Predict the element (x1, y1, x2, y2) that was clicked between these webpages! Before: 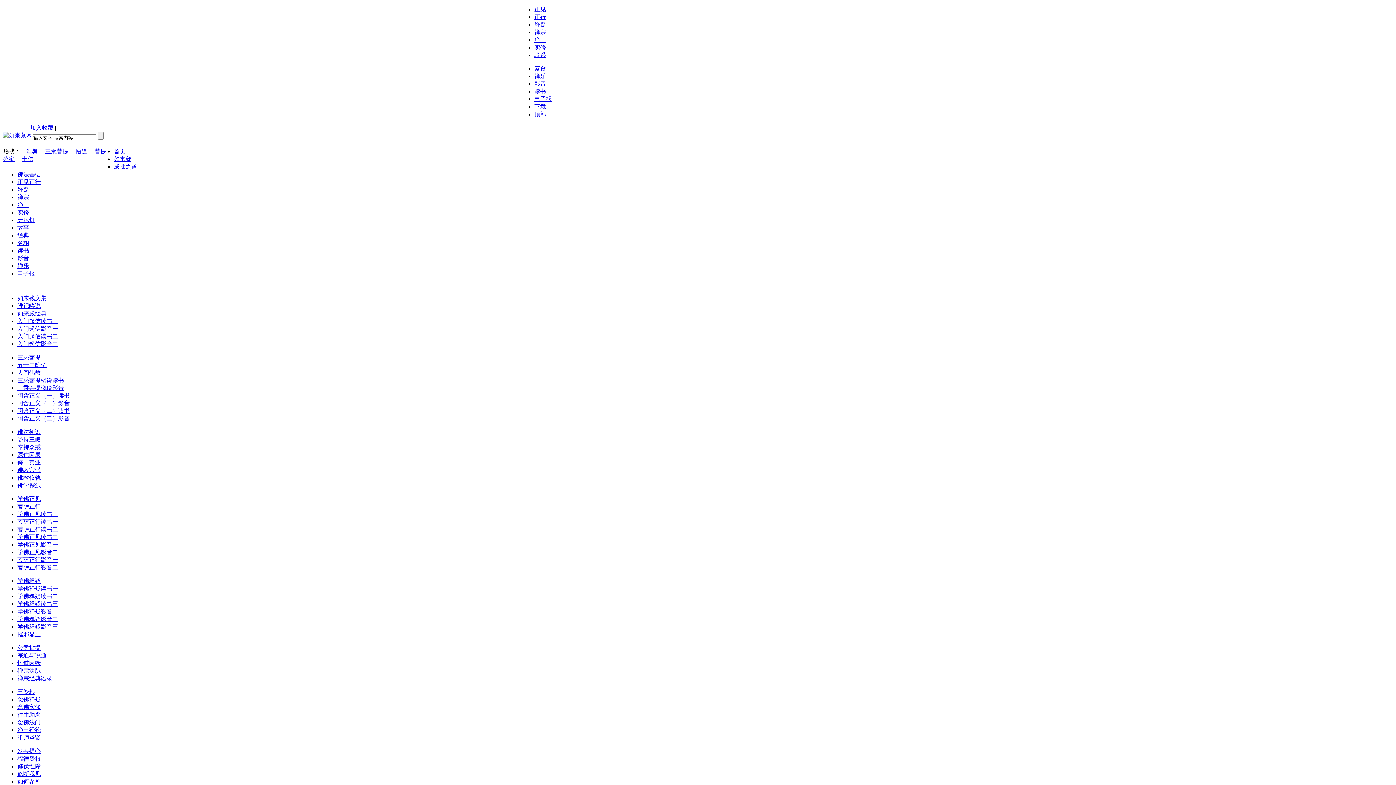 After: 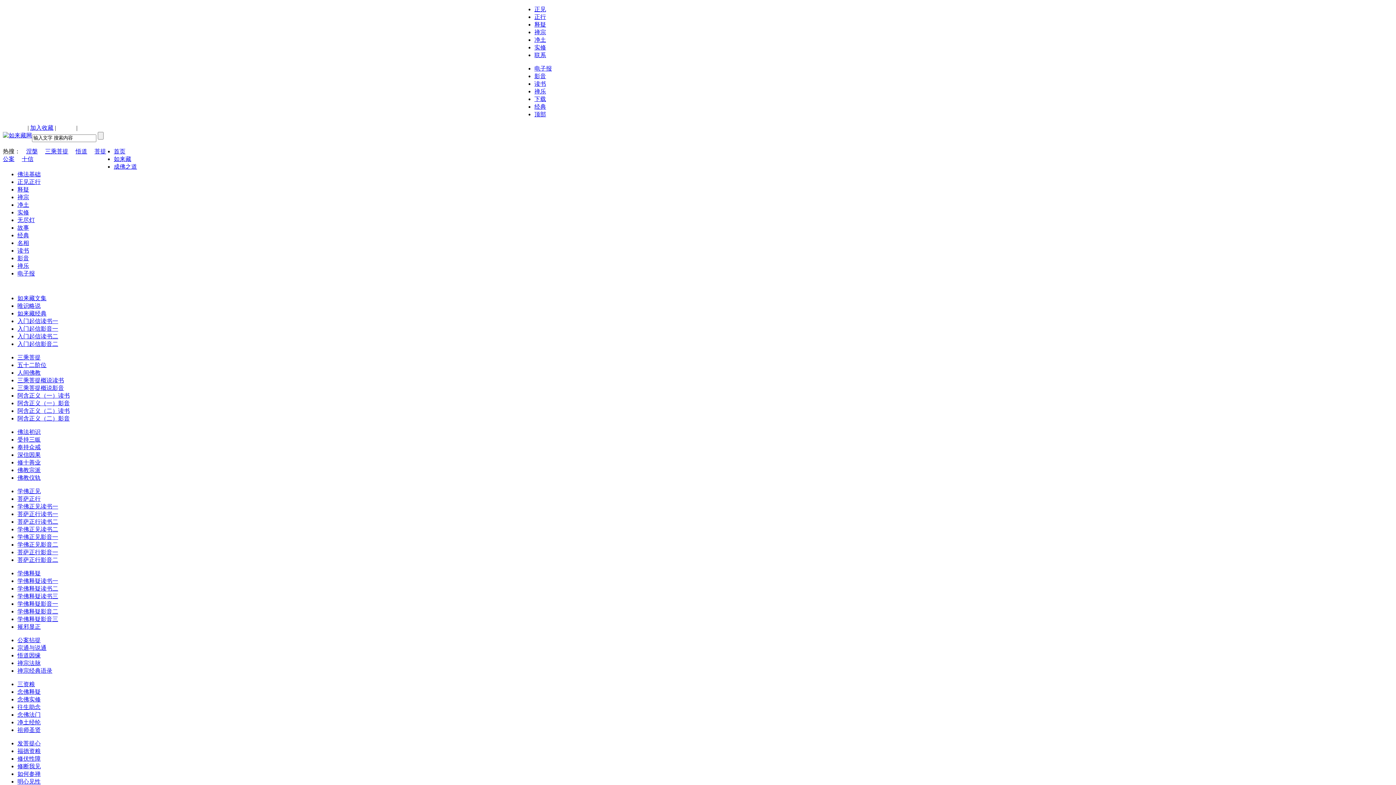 Action: label: 阿含正义（二）读书 bbox: (17, 407, 69, 414)